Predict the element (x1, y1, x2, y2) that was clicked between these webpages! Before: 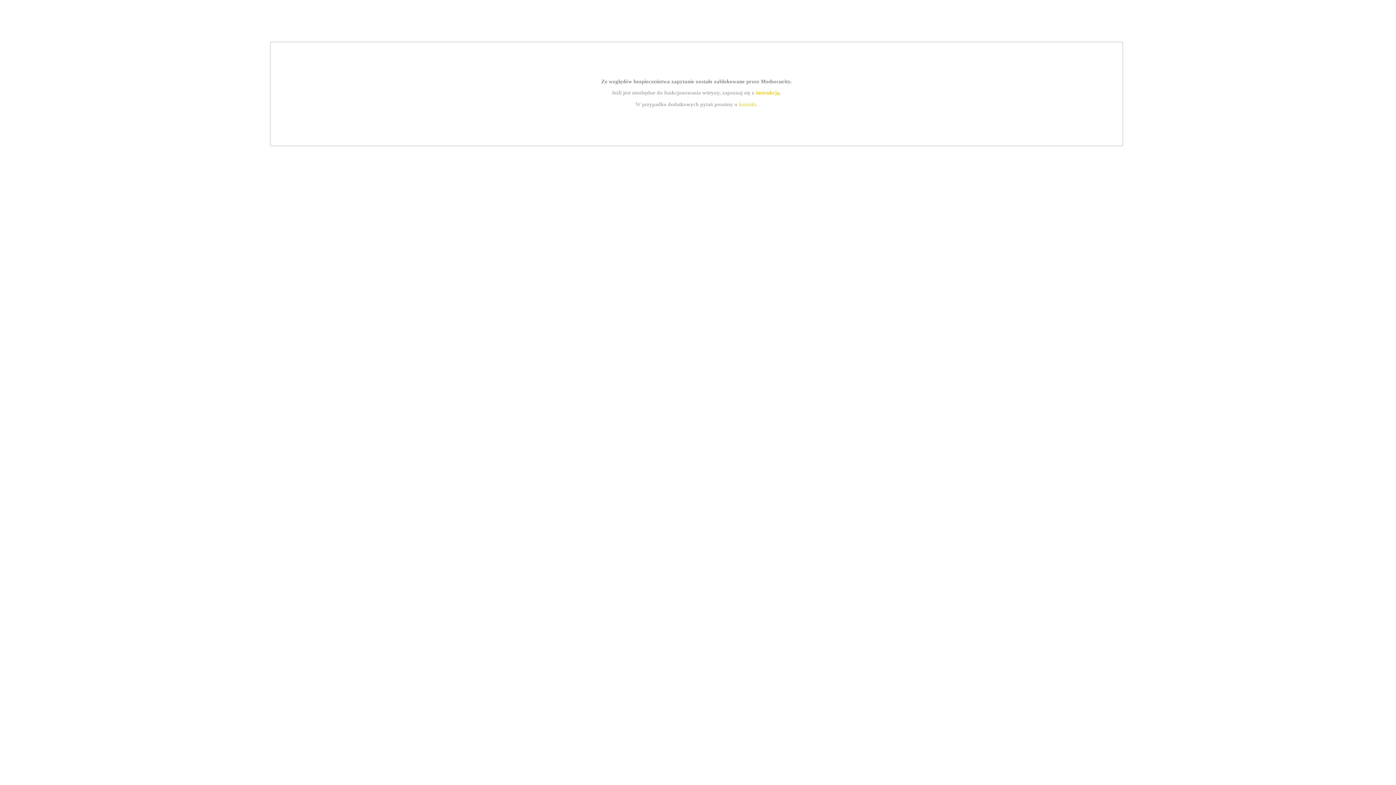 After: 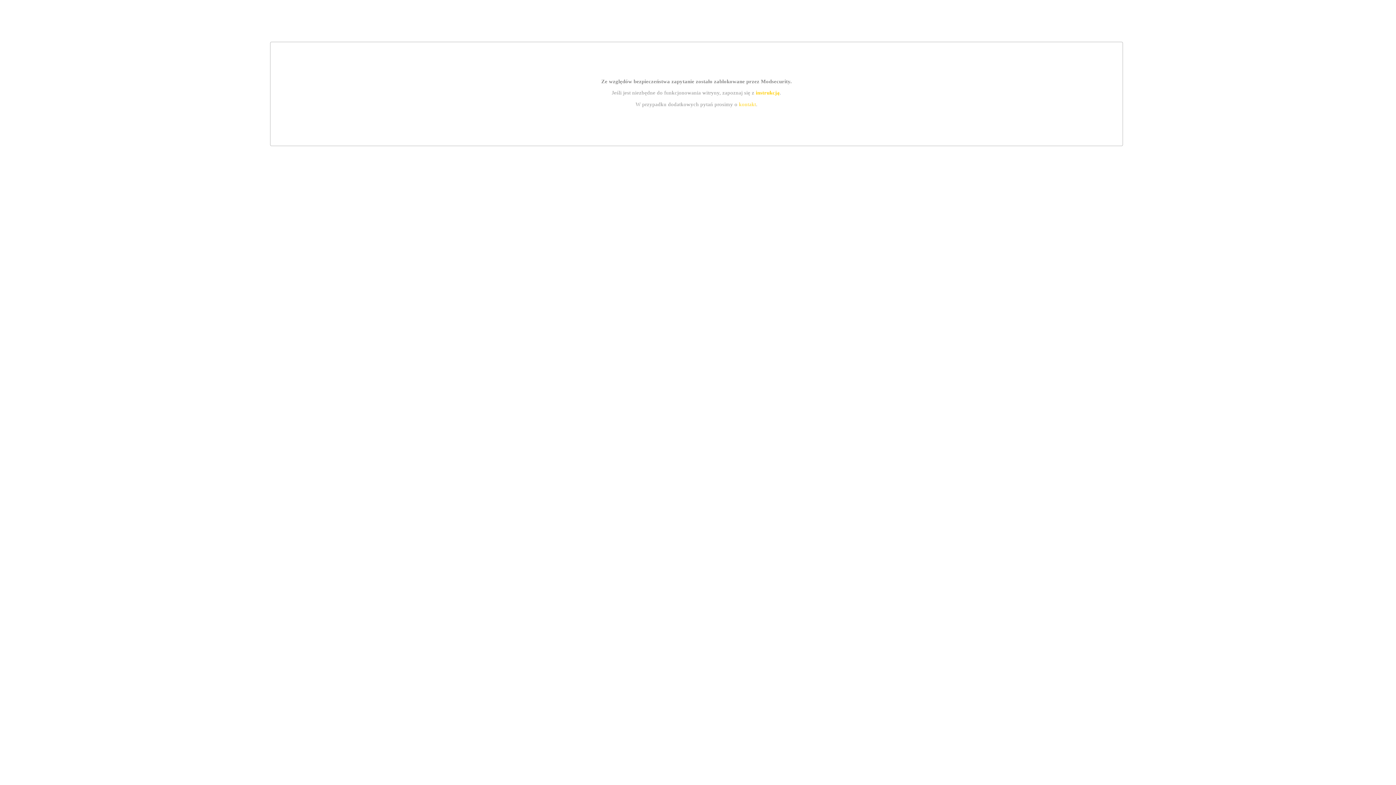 Action: label: instrukcją bbox: (755, 89, 779, 95)